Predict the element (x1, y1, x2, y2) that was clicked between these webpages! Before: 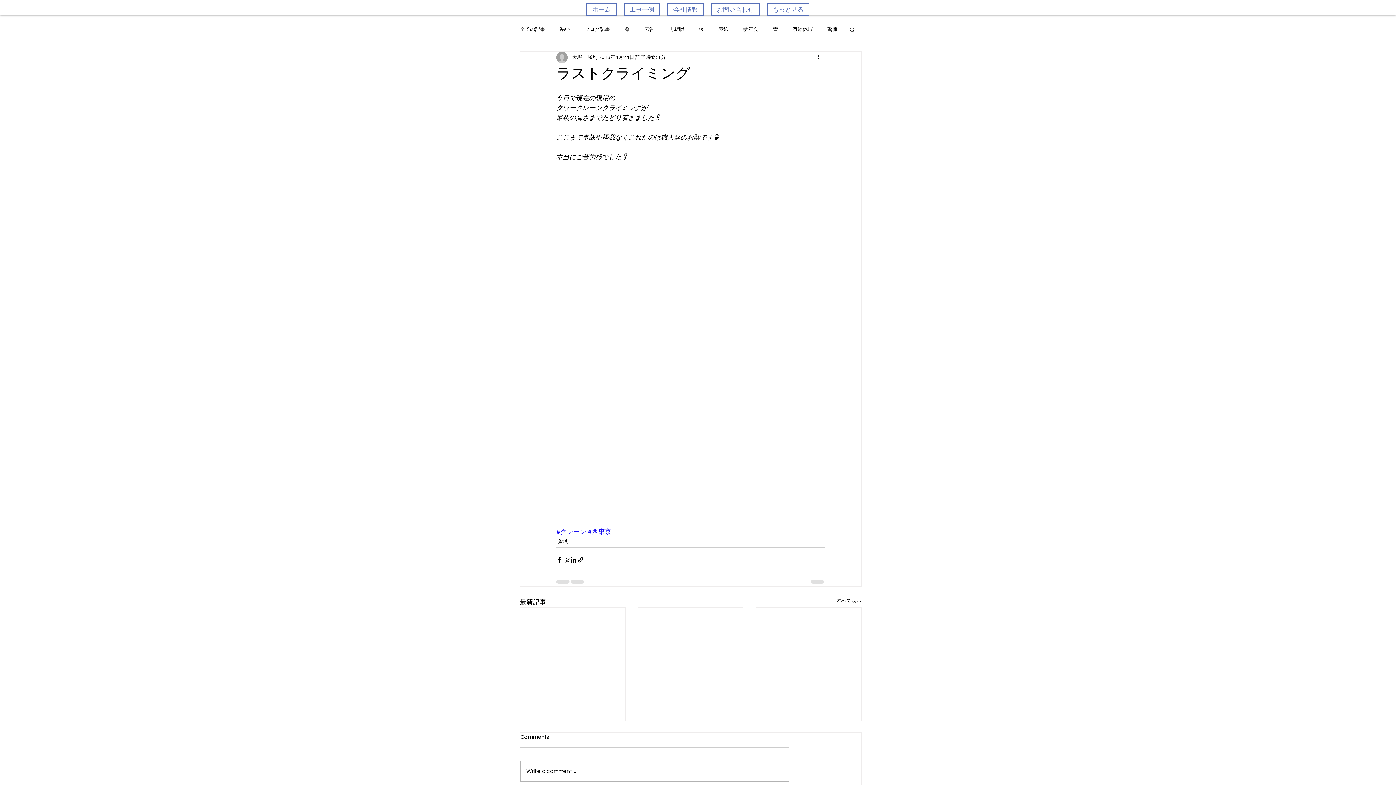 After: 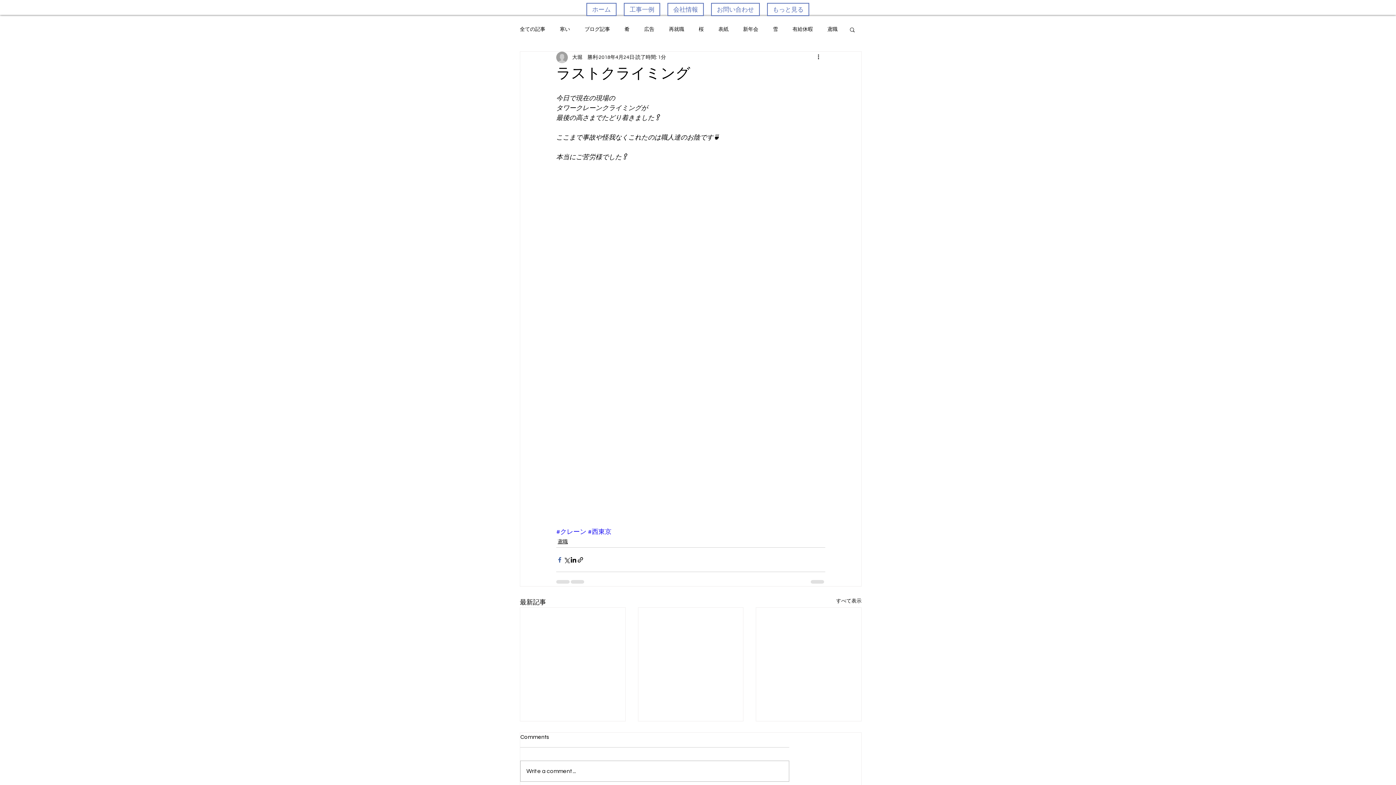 Action: bbox: (556, 556, 563, 563) label: Facebook でシェア